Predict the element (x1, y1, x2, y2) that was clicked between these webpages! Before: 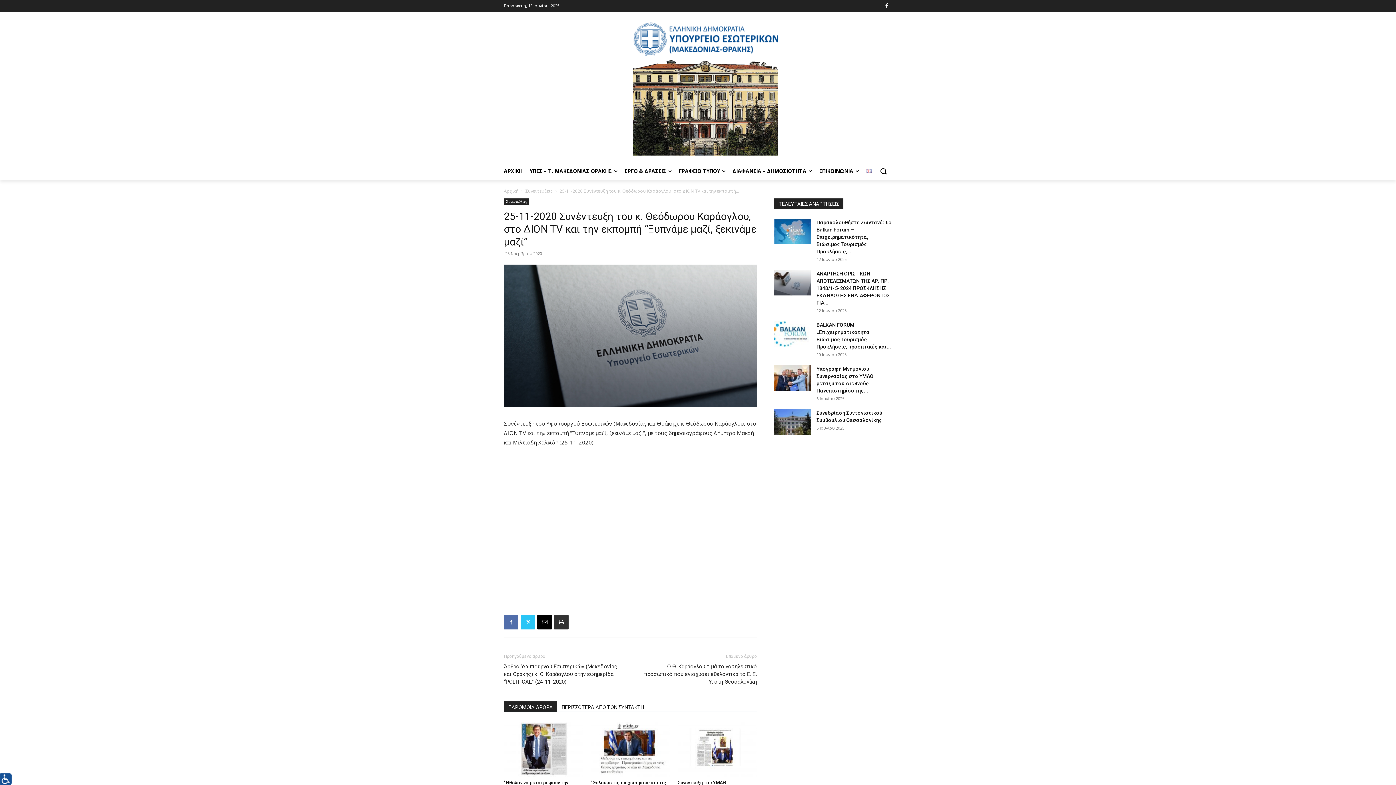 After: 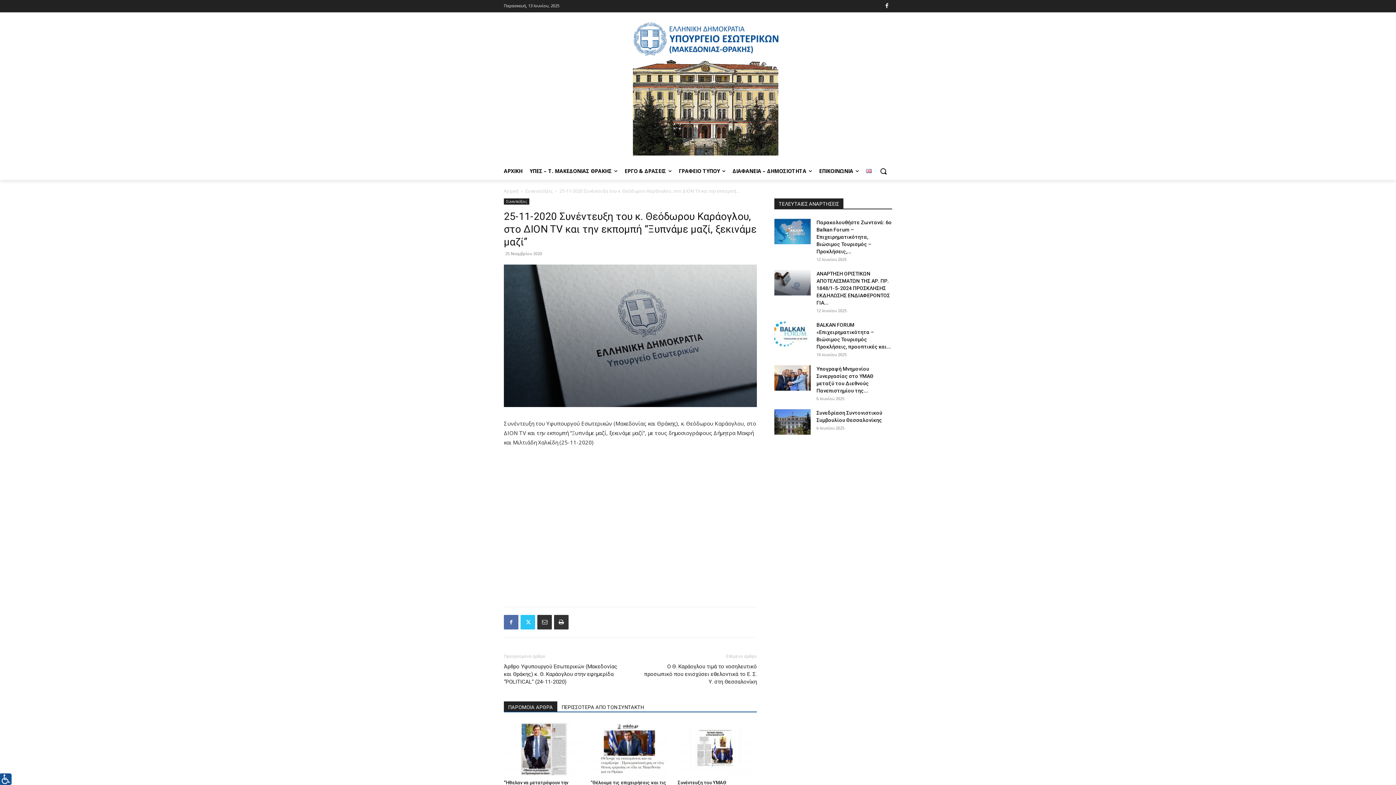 Action: bbox: (537, 615, 552, 629)